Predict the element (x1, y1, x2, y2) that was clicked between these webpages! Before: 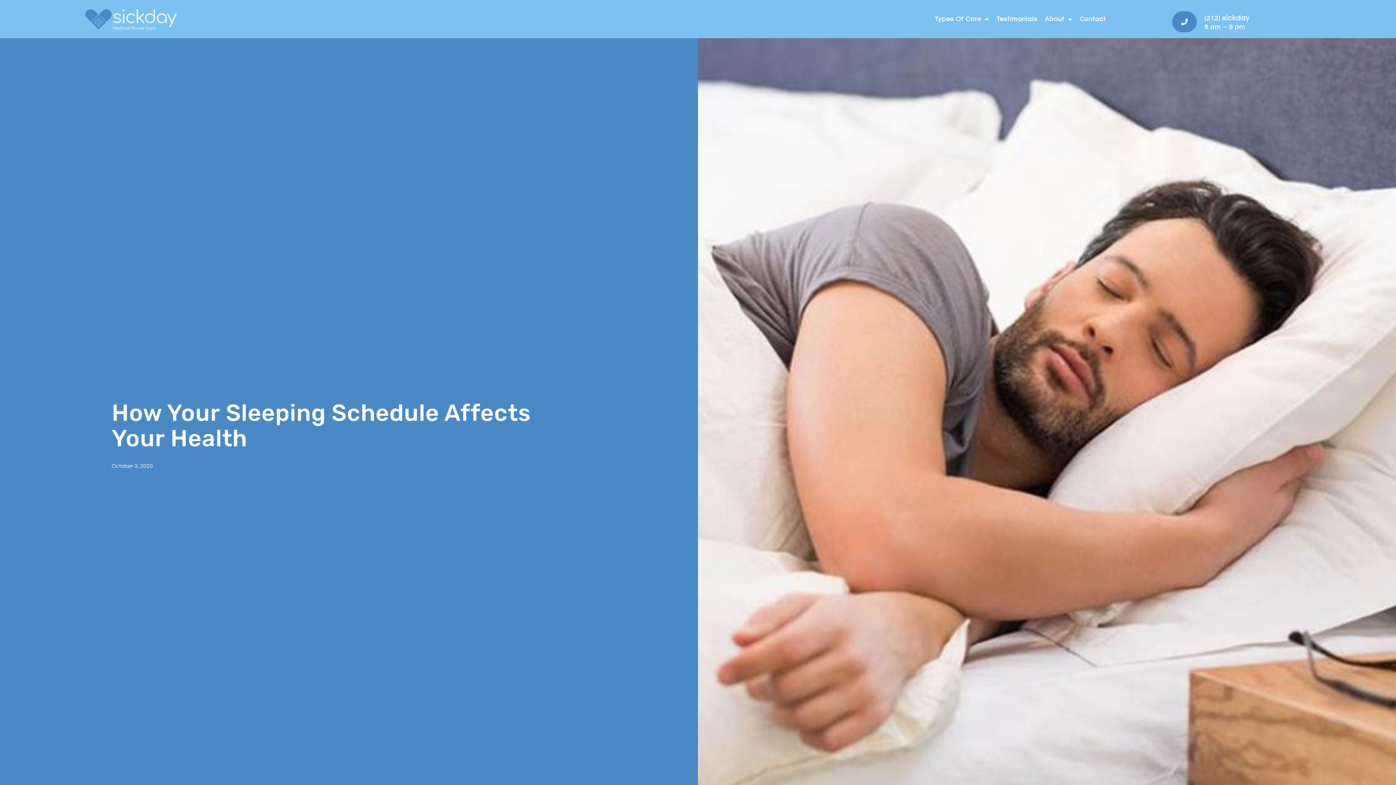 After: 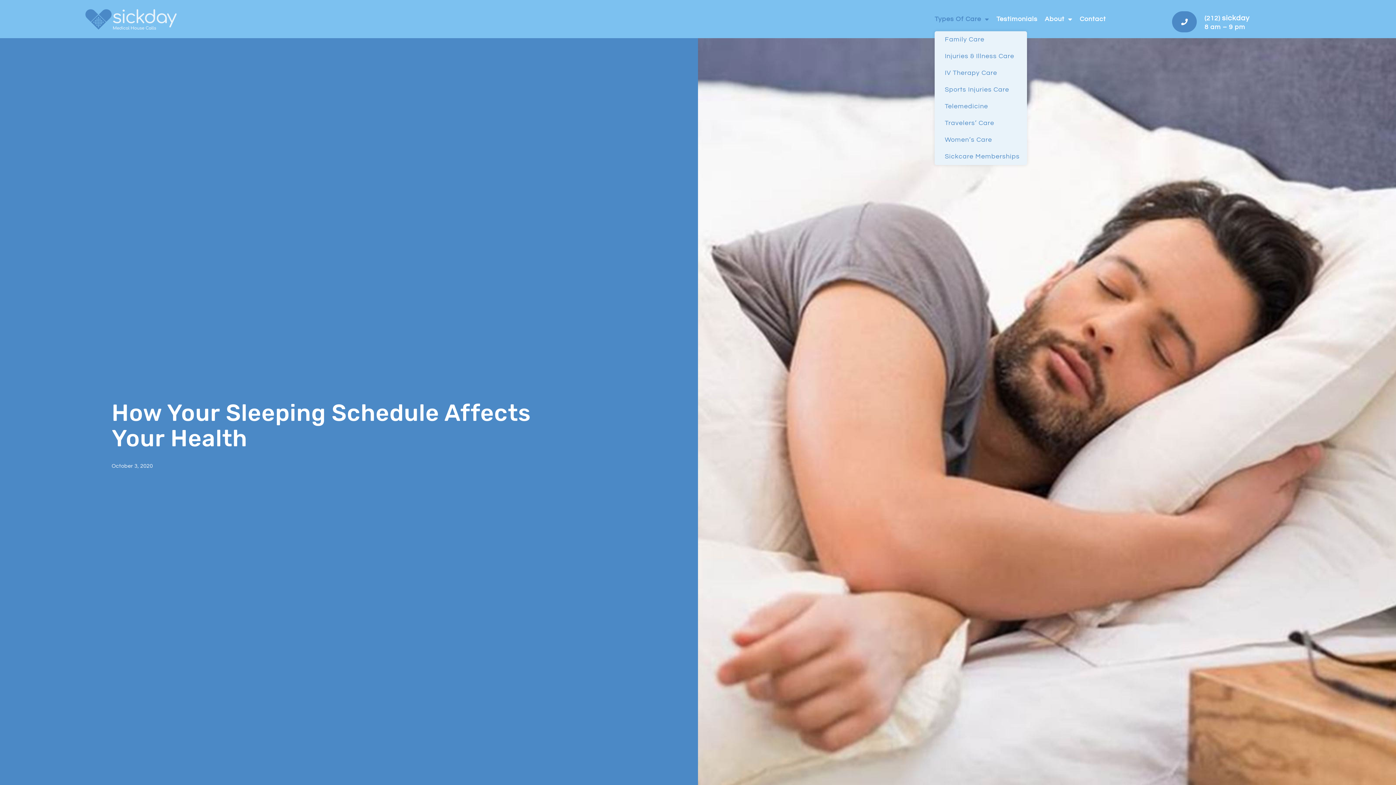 Action: bbox: (934, 14, 989, 24) label: Types Of Care